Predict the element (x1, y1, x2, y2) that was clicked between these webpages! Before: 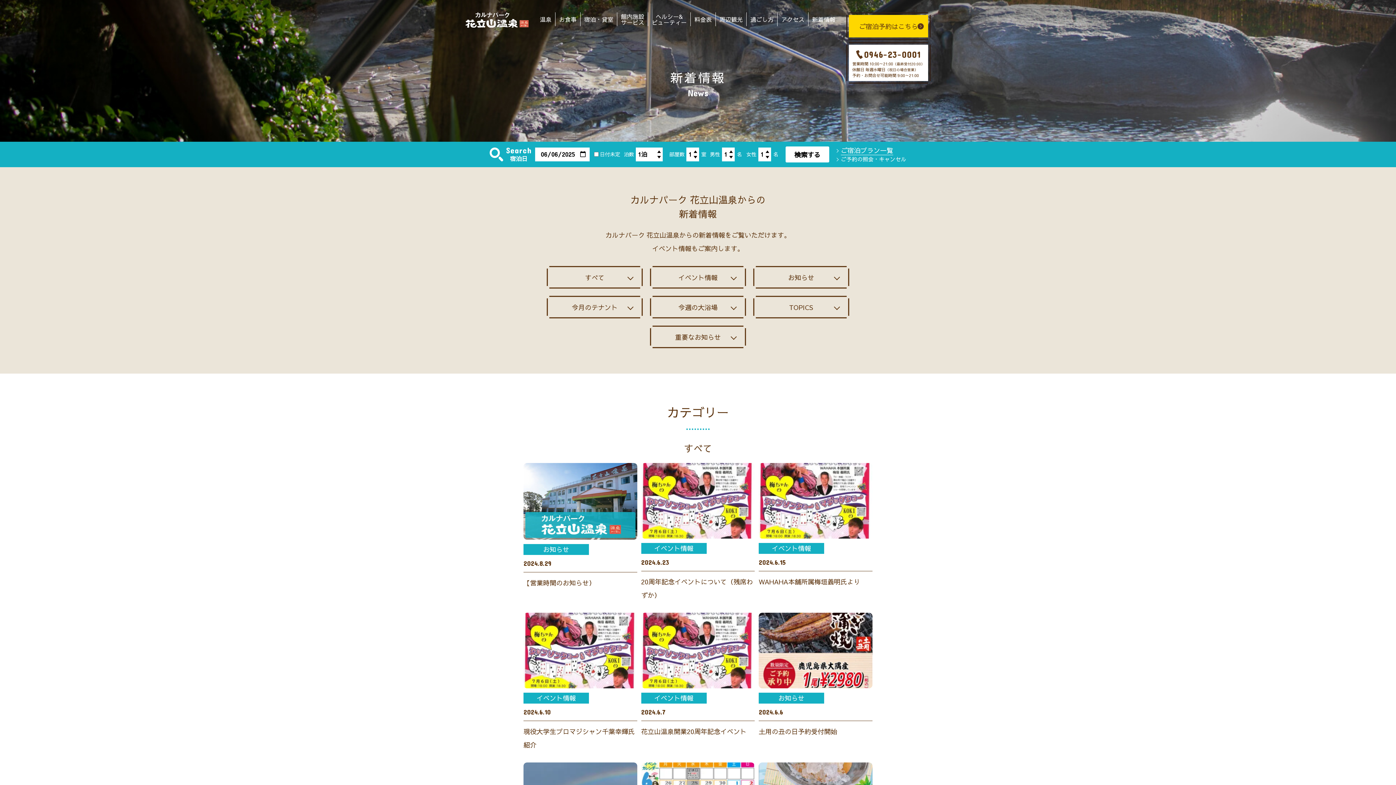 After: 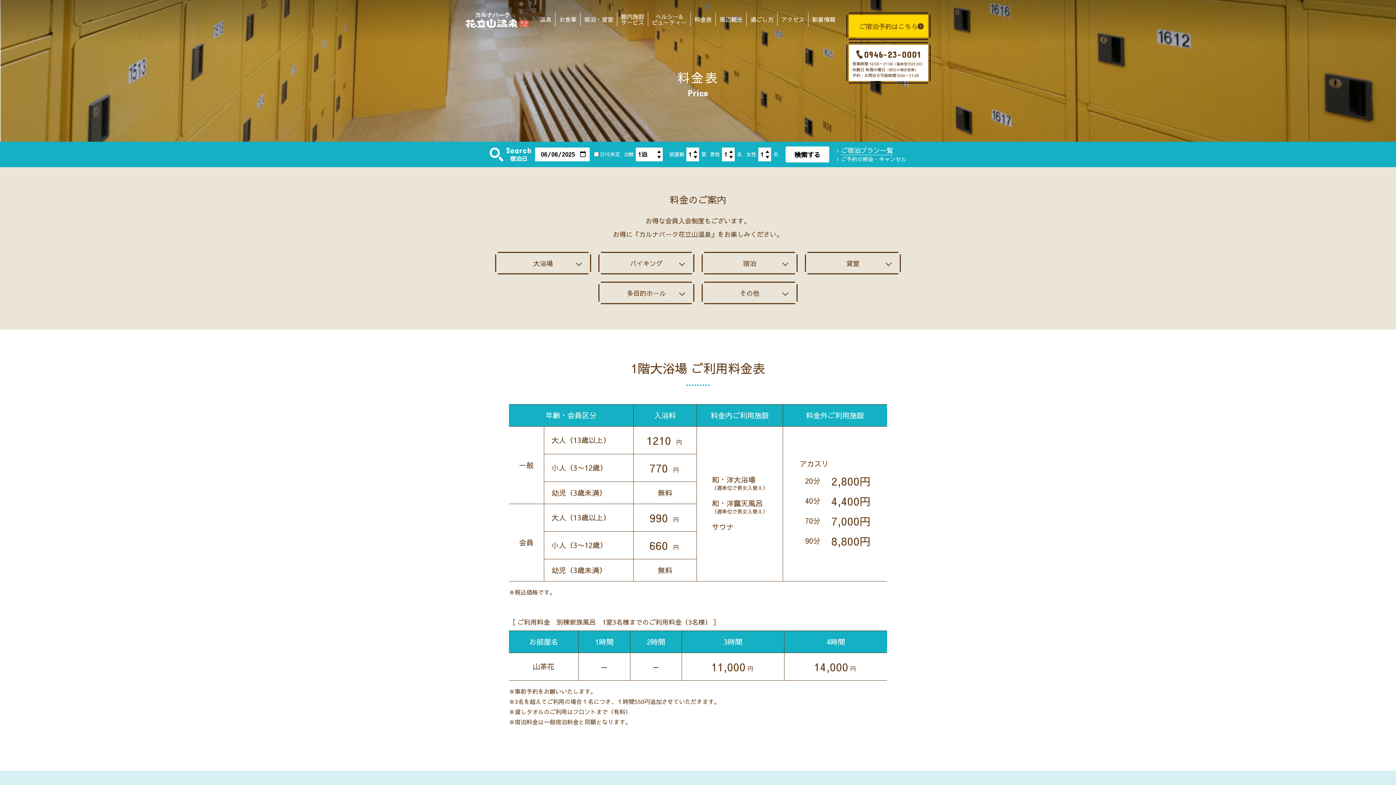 Action: bbox: (690, 12, 715, 26) label: 料金表